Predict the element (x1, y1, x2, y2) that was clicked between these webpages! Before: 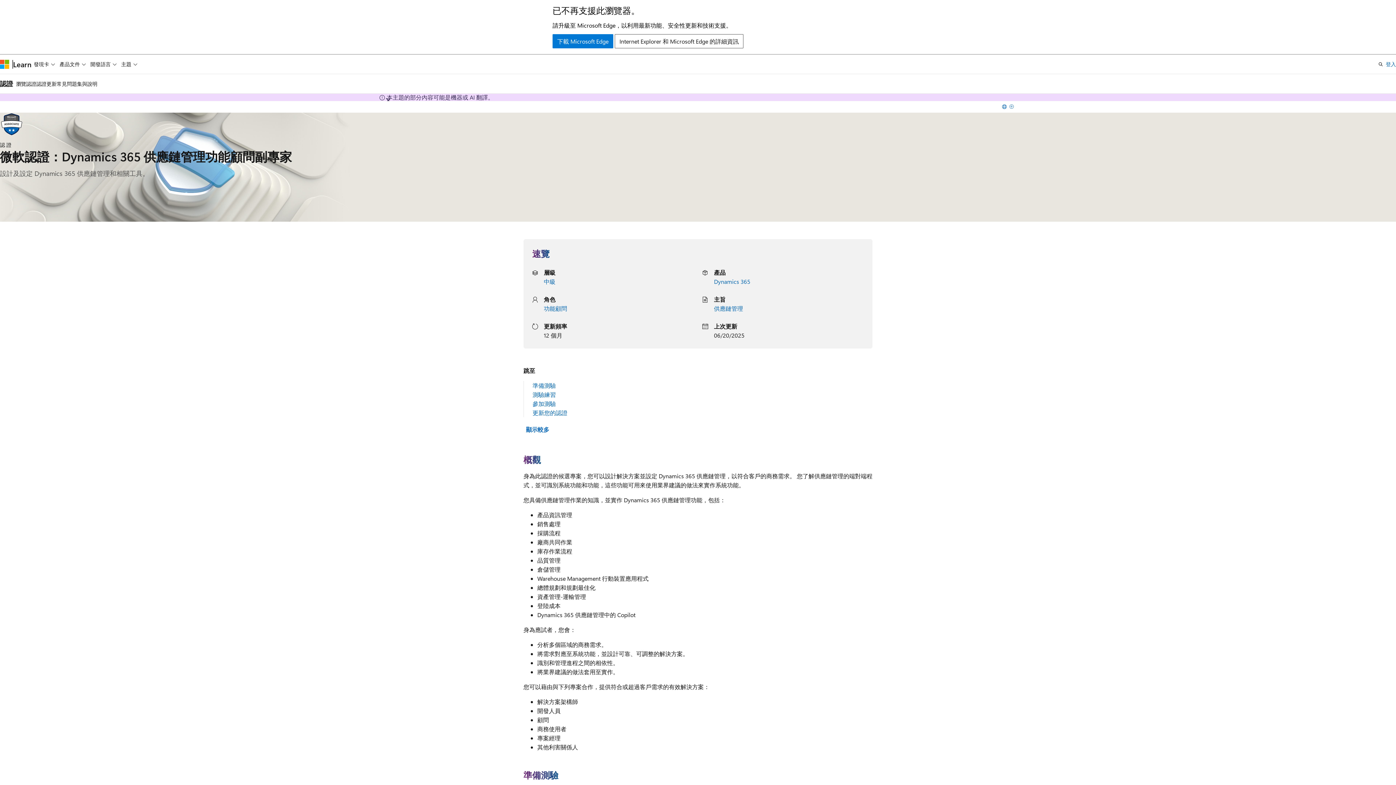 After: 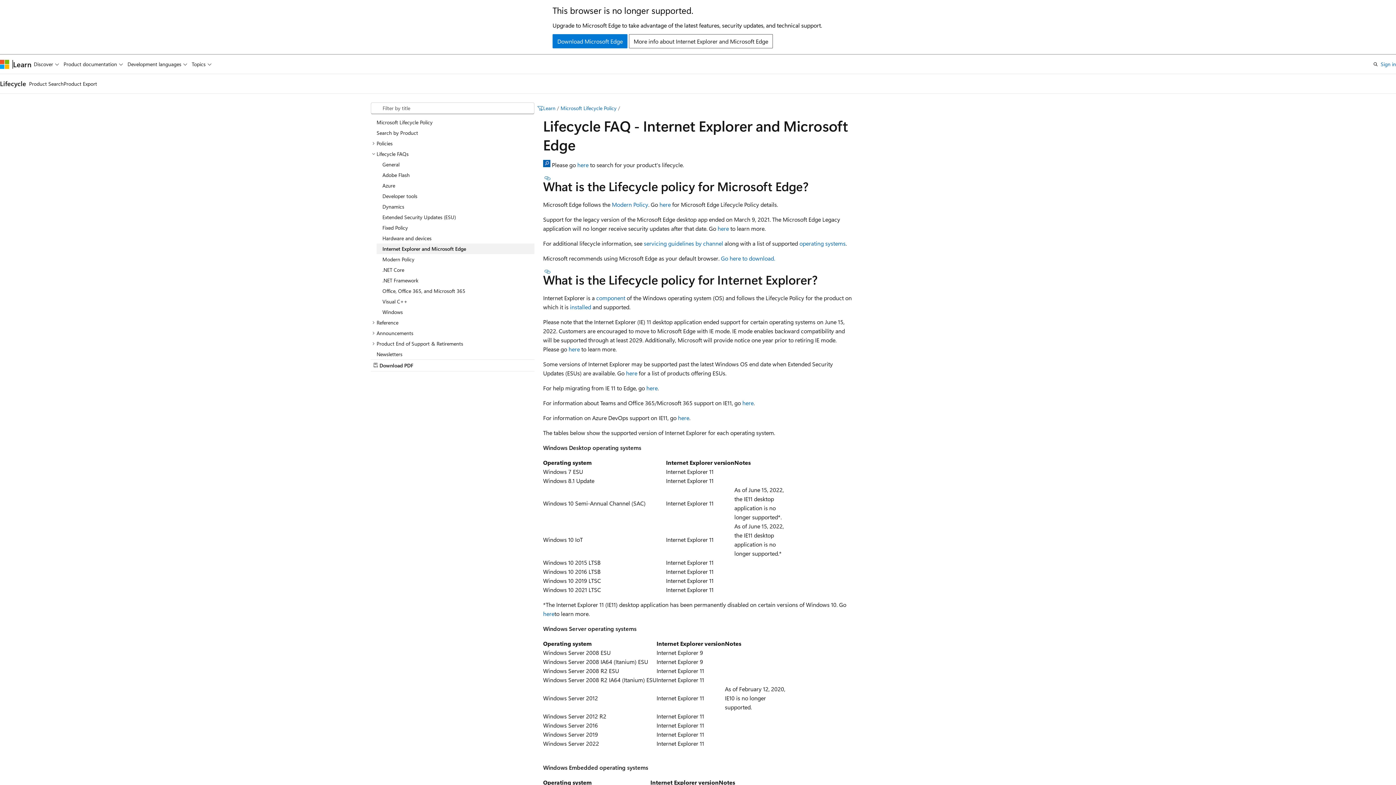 Action: bbox: (614, 34, 743, 48) label: Internet Explorer 和 Microsoft Edge 的詳細資訊